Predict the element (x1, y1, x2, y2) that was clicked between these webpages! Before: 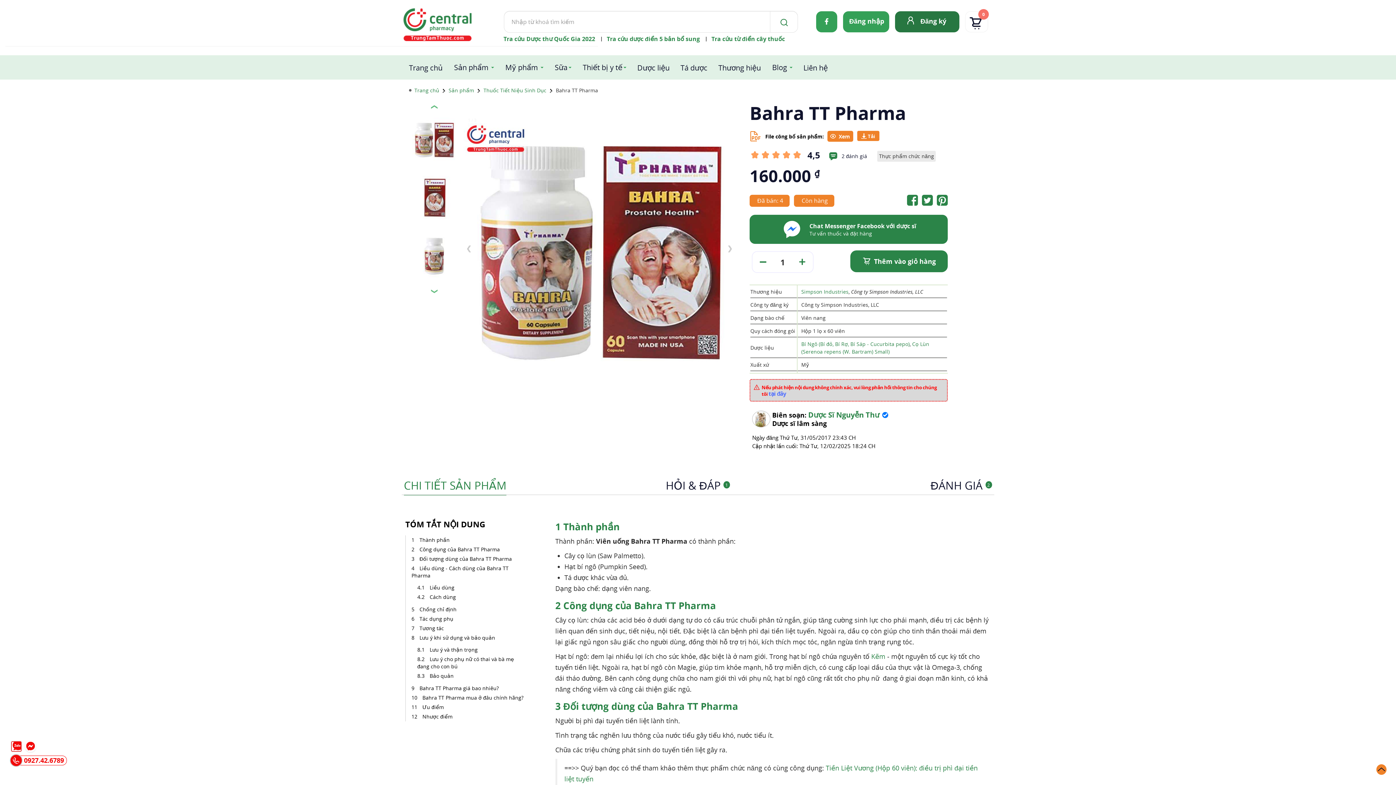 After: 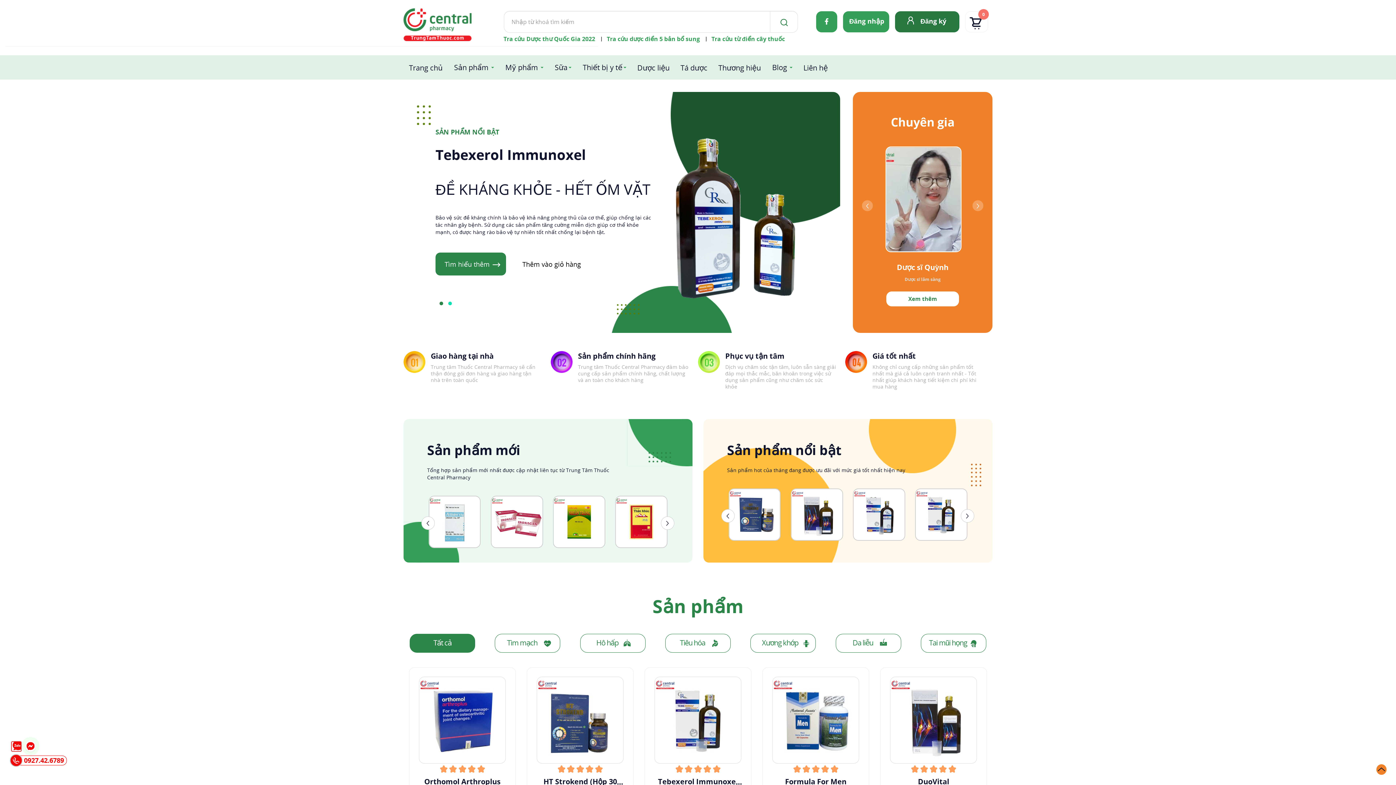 Action: bbox: (403, 12, 503, 41)